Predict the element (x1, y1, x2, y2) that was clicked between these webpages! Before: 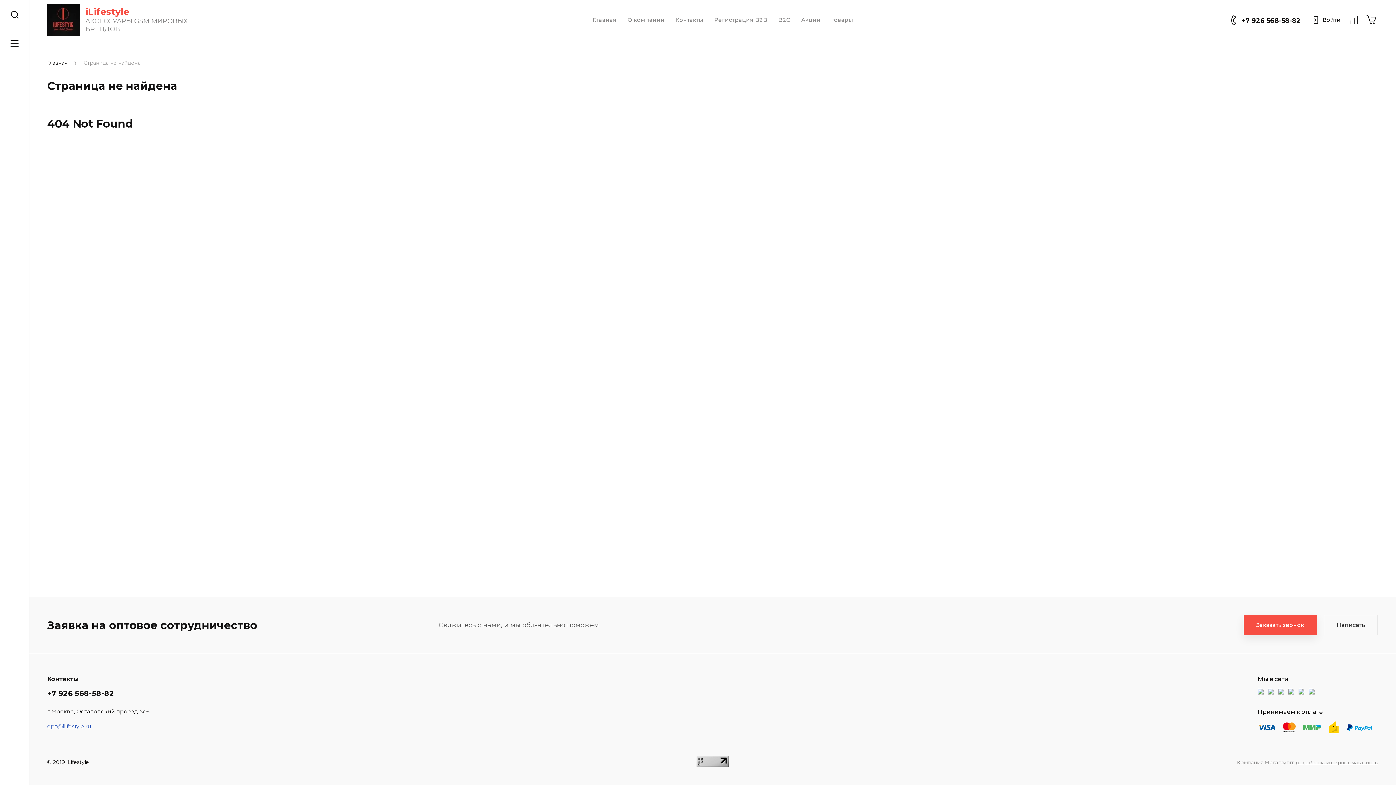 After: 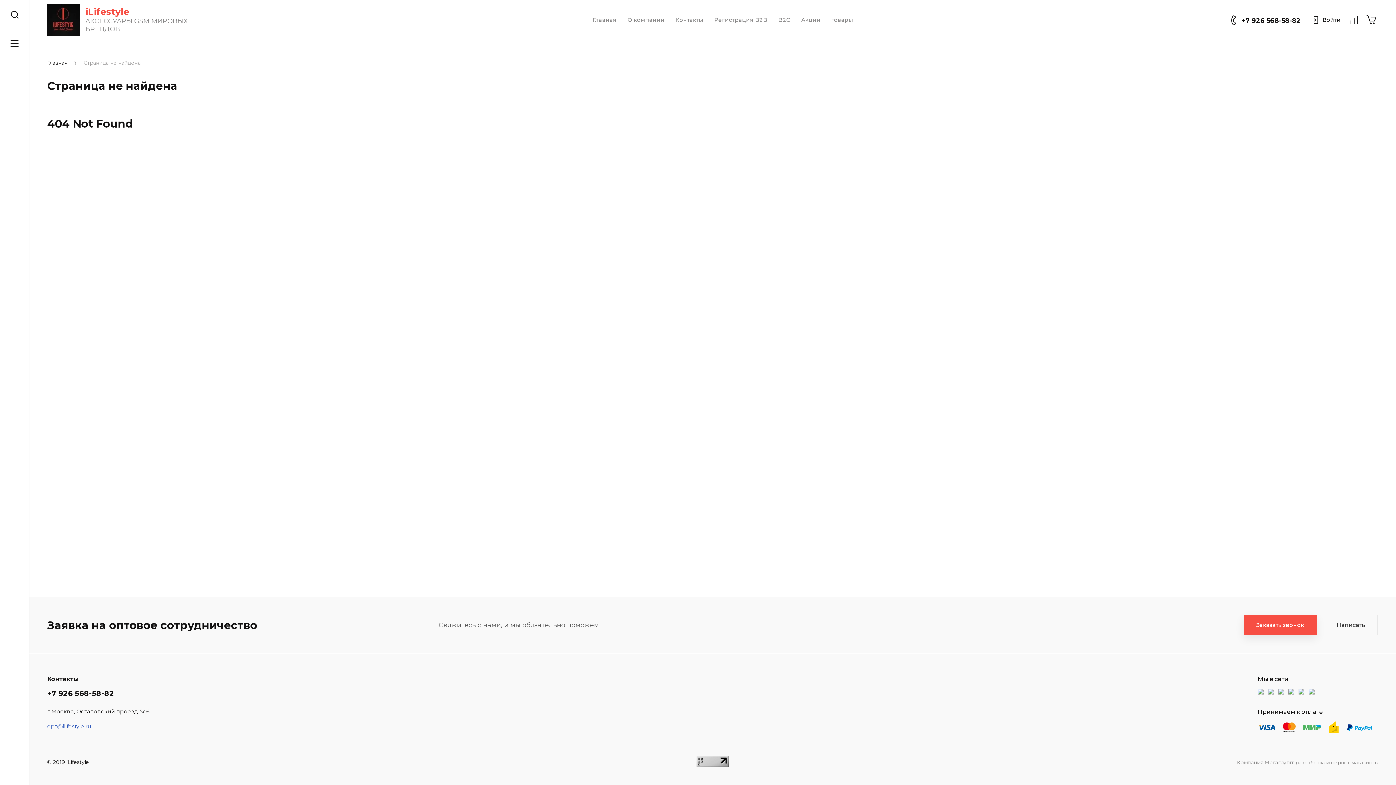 Action: bbox: (1346, 723, 1373, 732)